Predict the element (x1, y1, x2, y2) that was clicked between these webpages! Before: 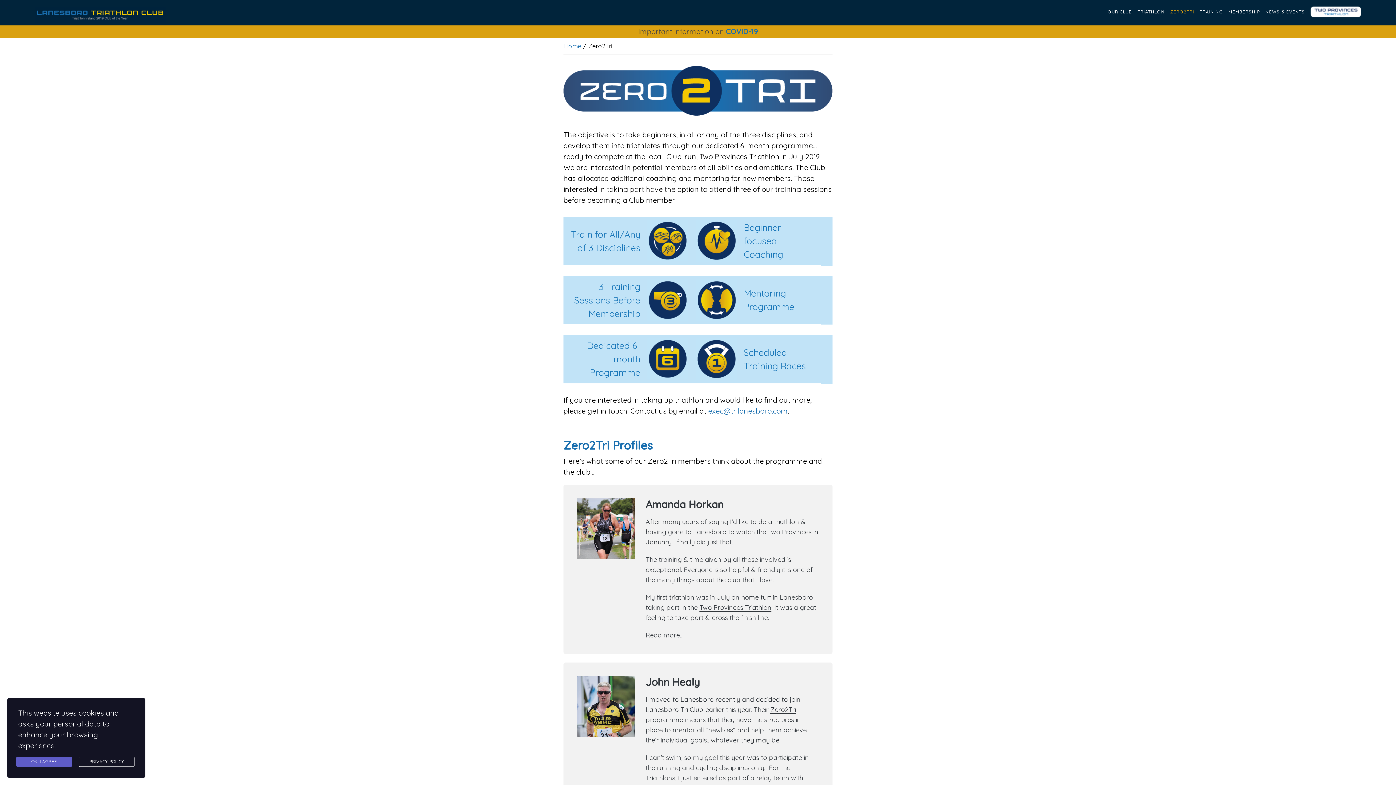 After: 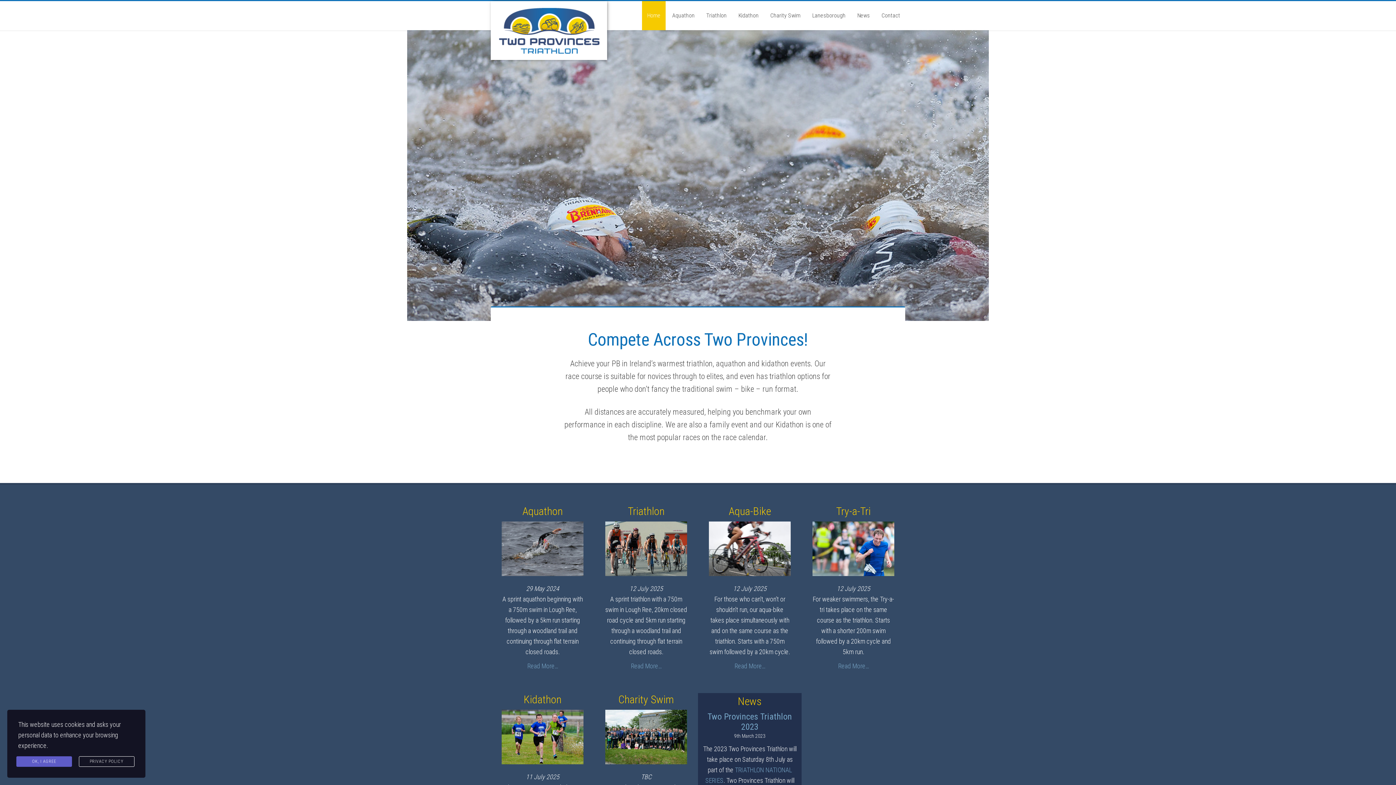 Action: bbox: (1310, 0, 1361, 24) label: TWO PROVINCES TRIATHLON